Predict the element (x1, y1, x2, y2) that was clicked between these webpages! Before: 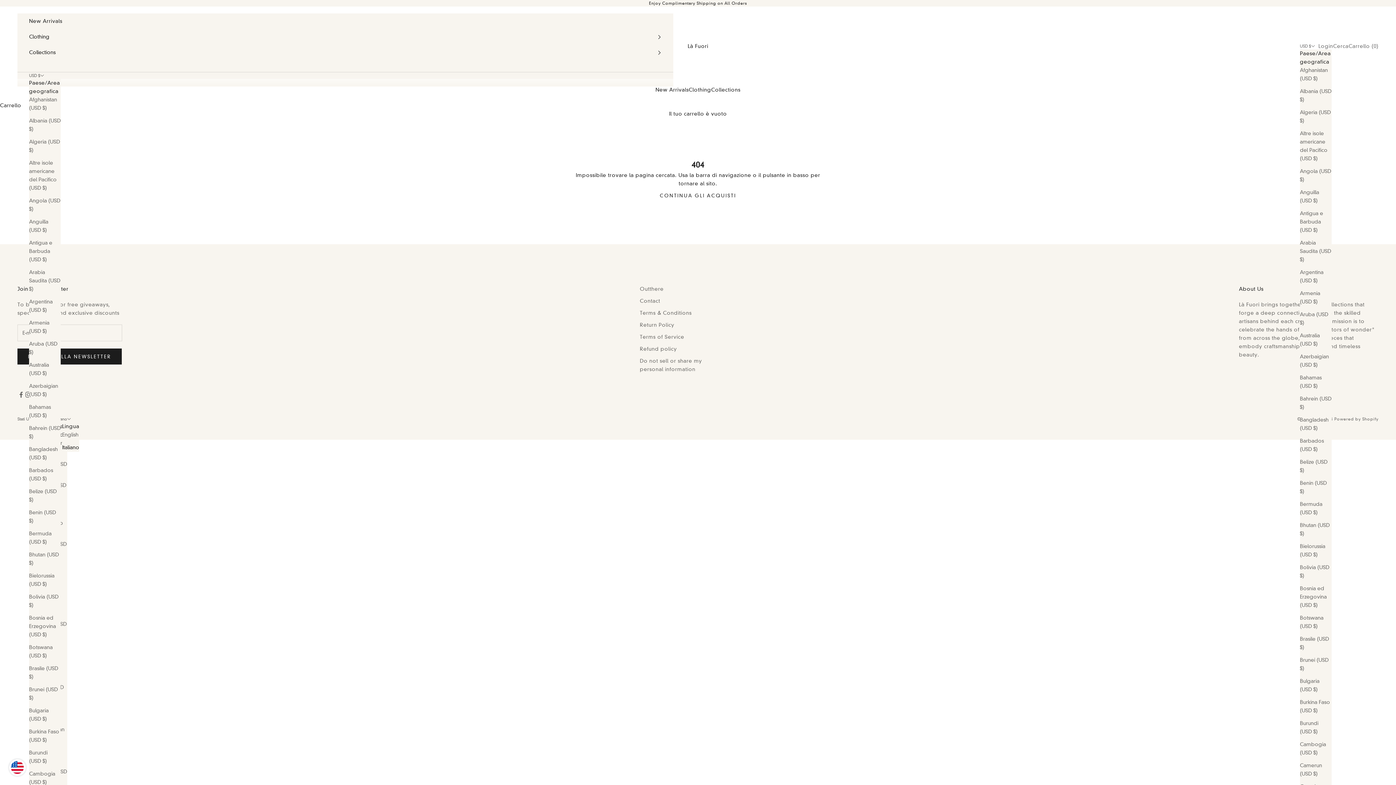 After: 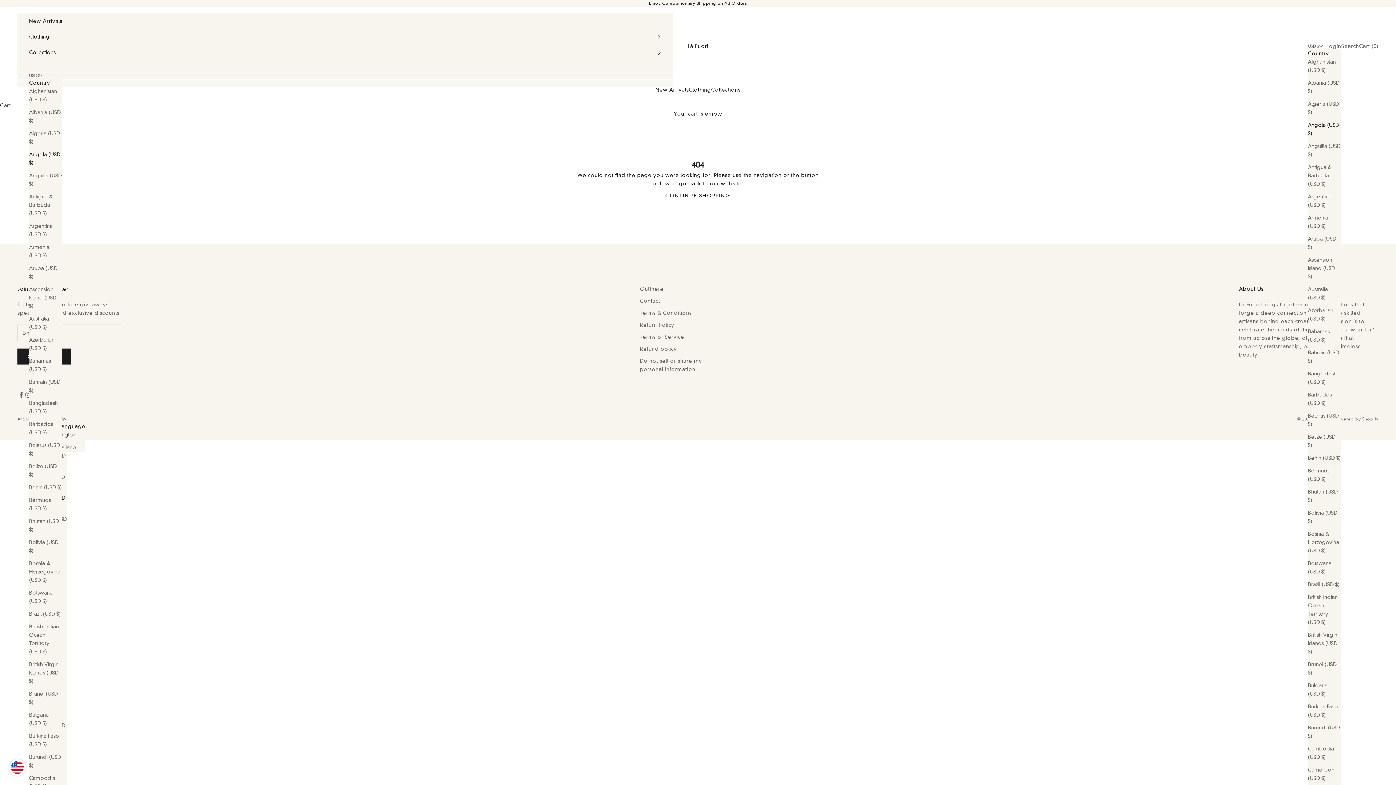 Action: bbox: (29, 196, 60, 213) label: Angola (USD $)